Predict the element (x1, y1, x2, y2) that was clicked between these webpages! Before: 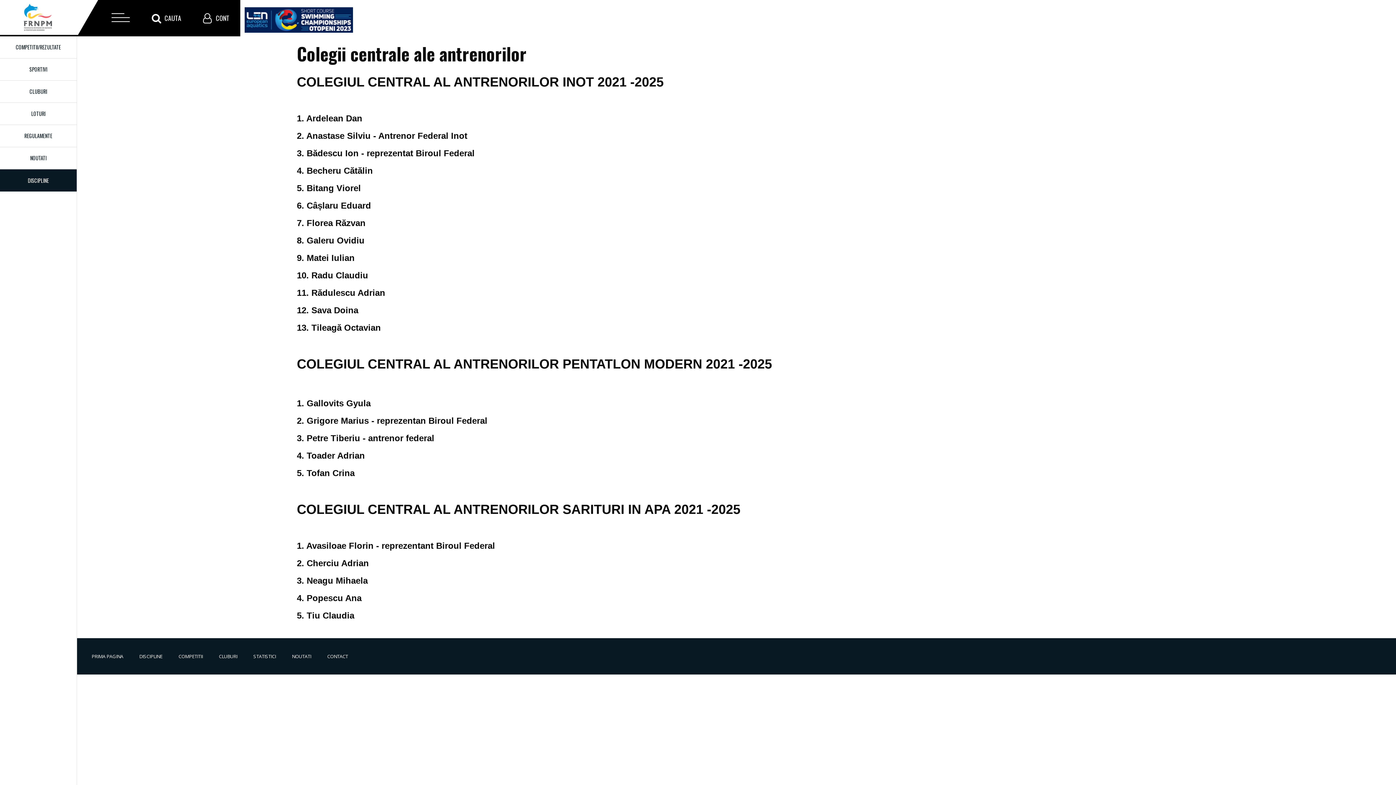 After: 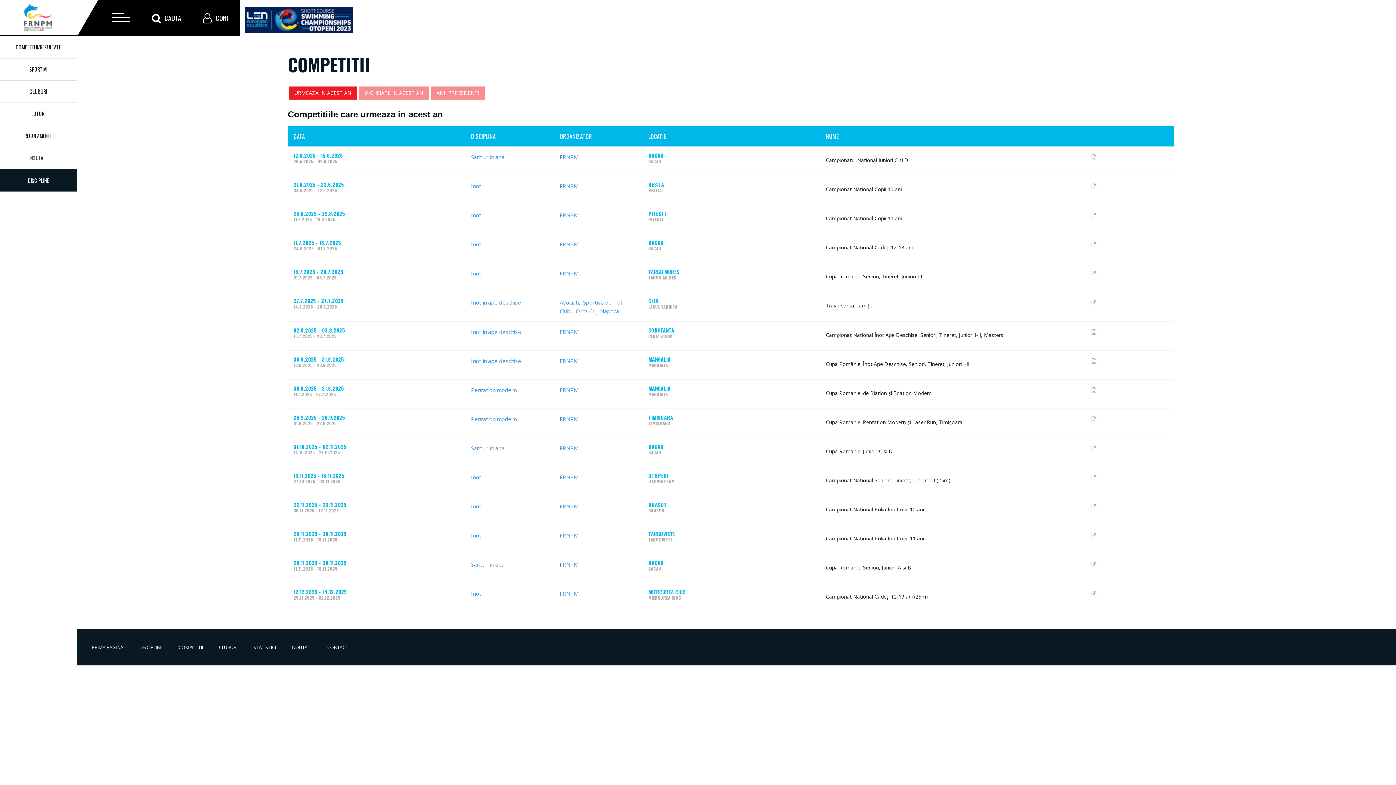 Action: bbox: (0, 36, 76, 58) label: COMPETITII/REZULTATE